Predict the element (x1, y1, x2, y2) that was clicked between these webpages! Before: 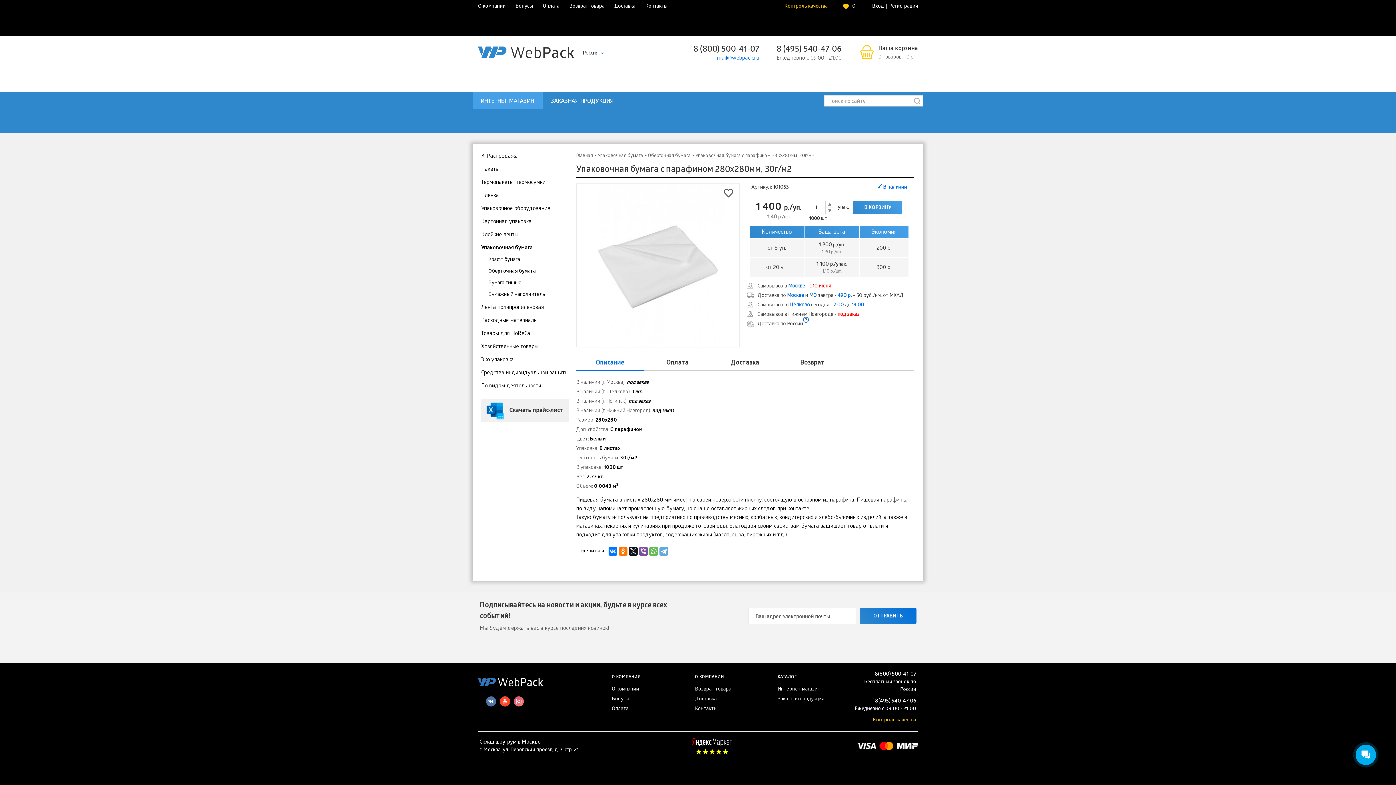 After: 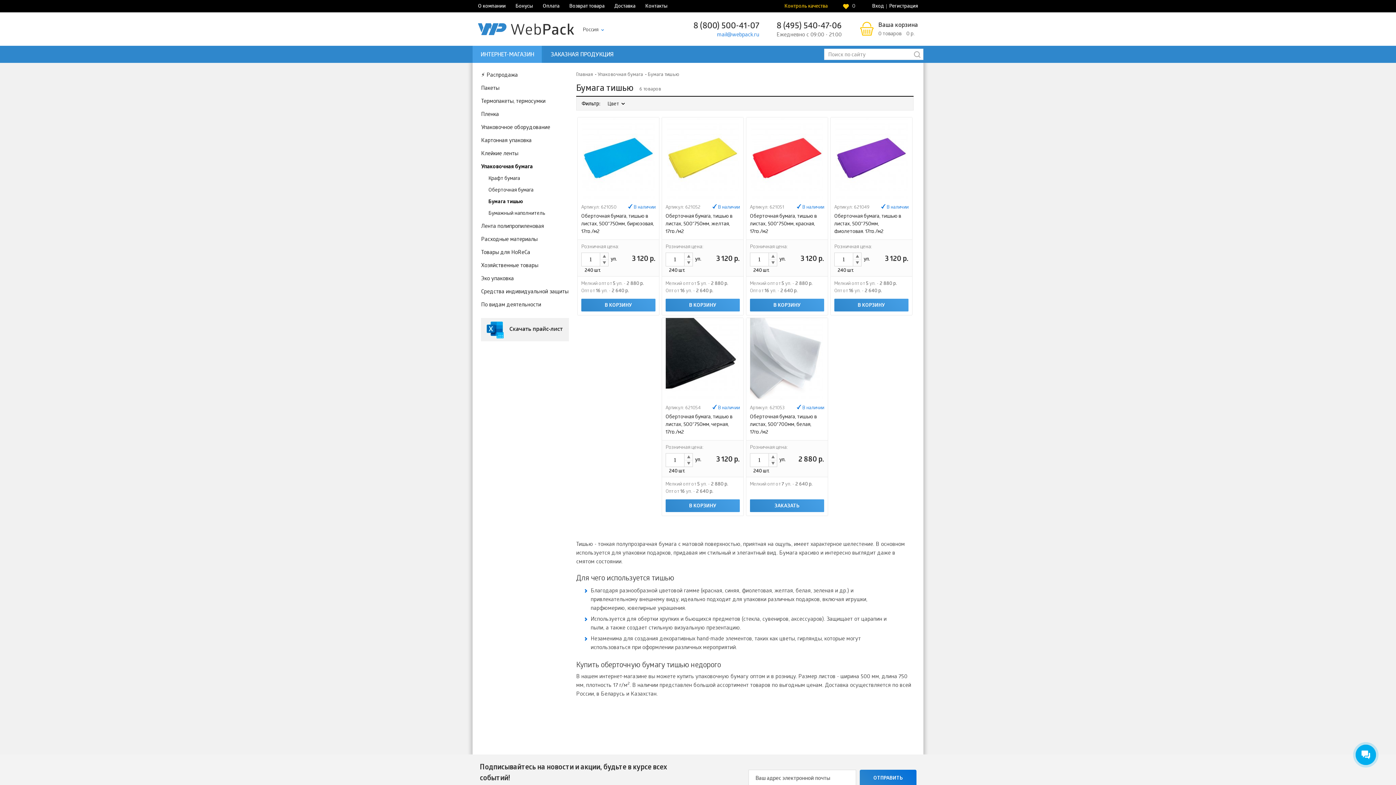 Action: bbox: (488, 280, 521, 286) label: Бумага тишью